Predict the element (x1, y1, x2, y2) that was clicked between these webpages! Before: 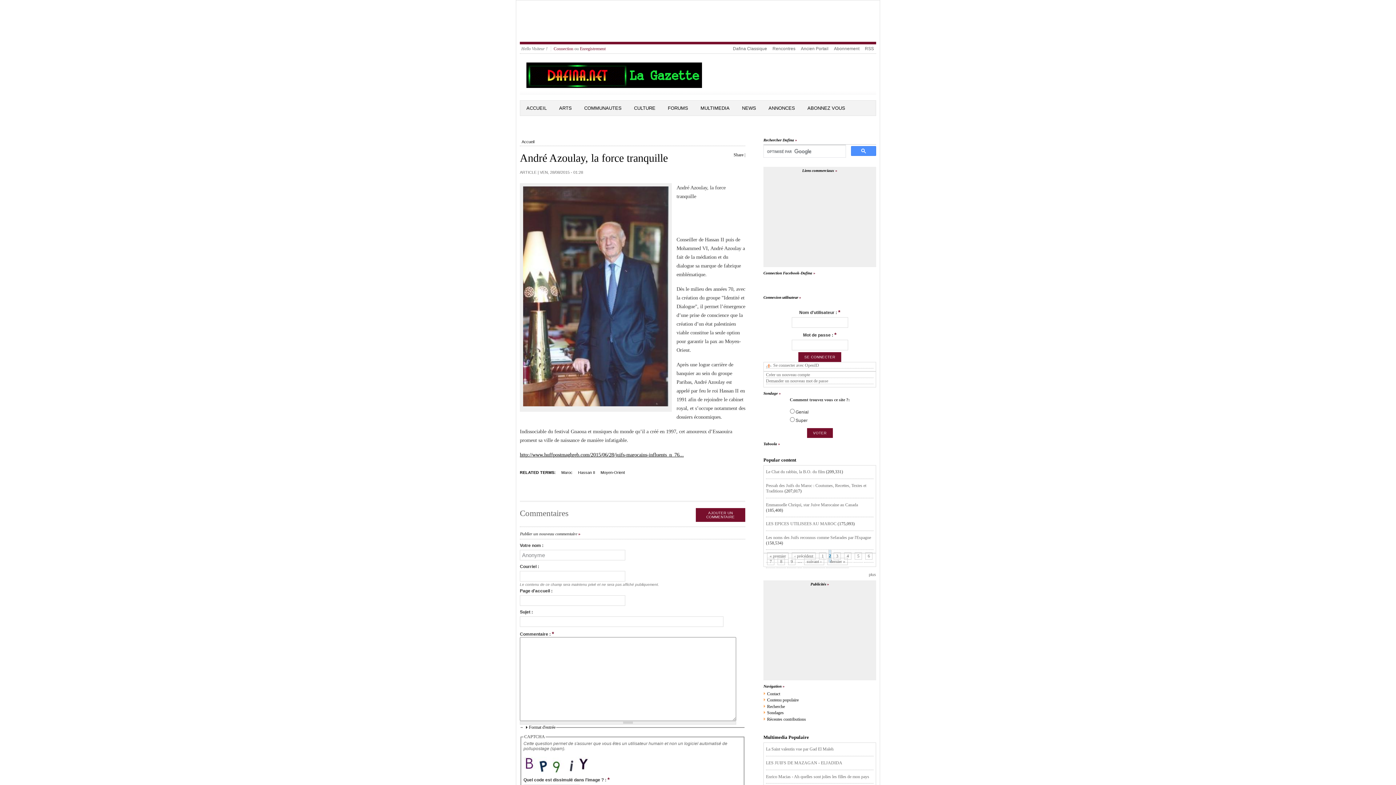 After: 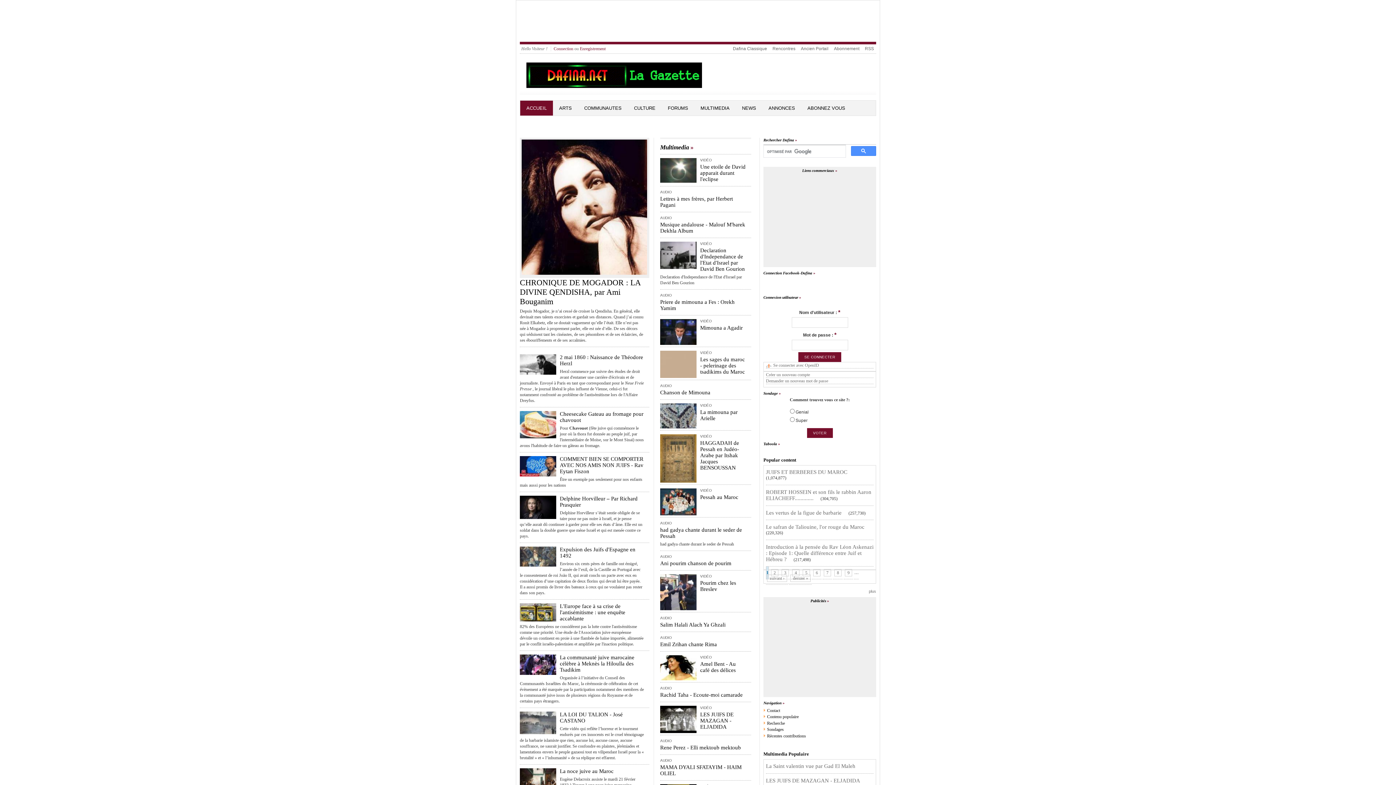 Action: bbox: (521, 139, 534, 144) label: Accueil